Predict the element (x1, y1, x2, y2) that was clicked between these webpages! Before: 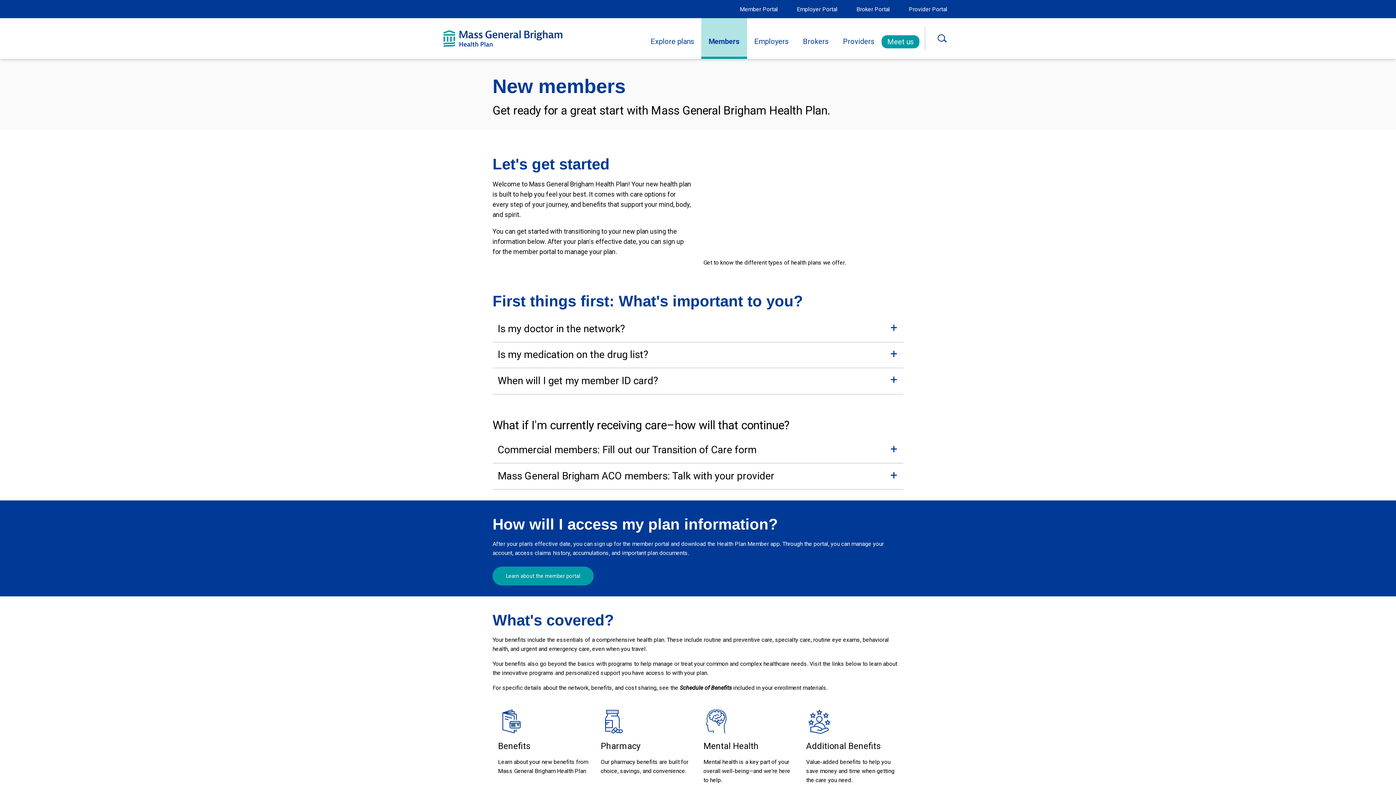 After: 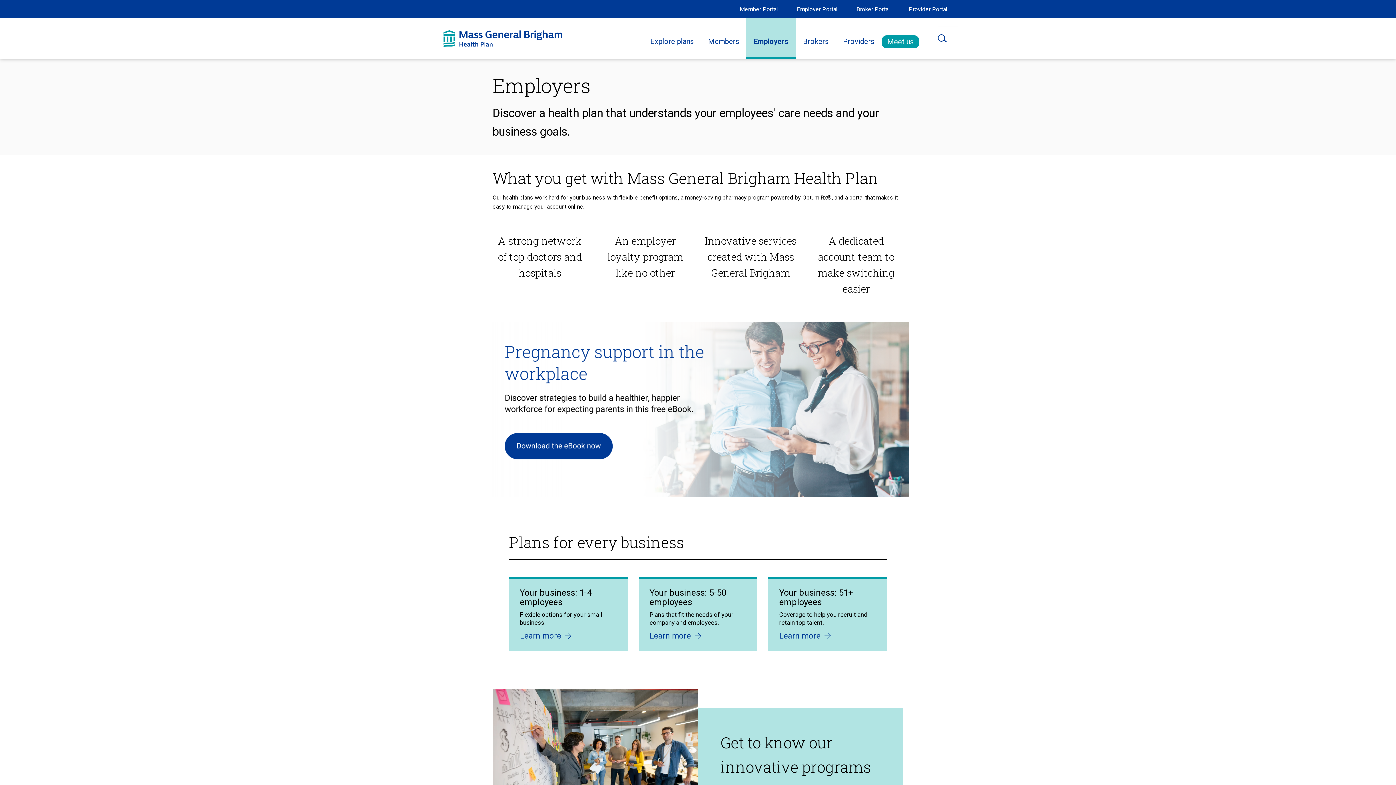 Action: bbox: (747, 18, 796, 58) label: Employers